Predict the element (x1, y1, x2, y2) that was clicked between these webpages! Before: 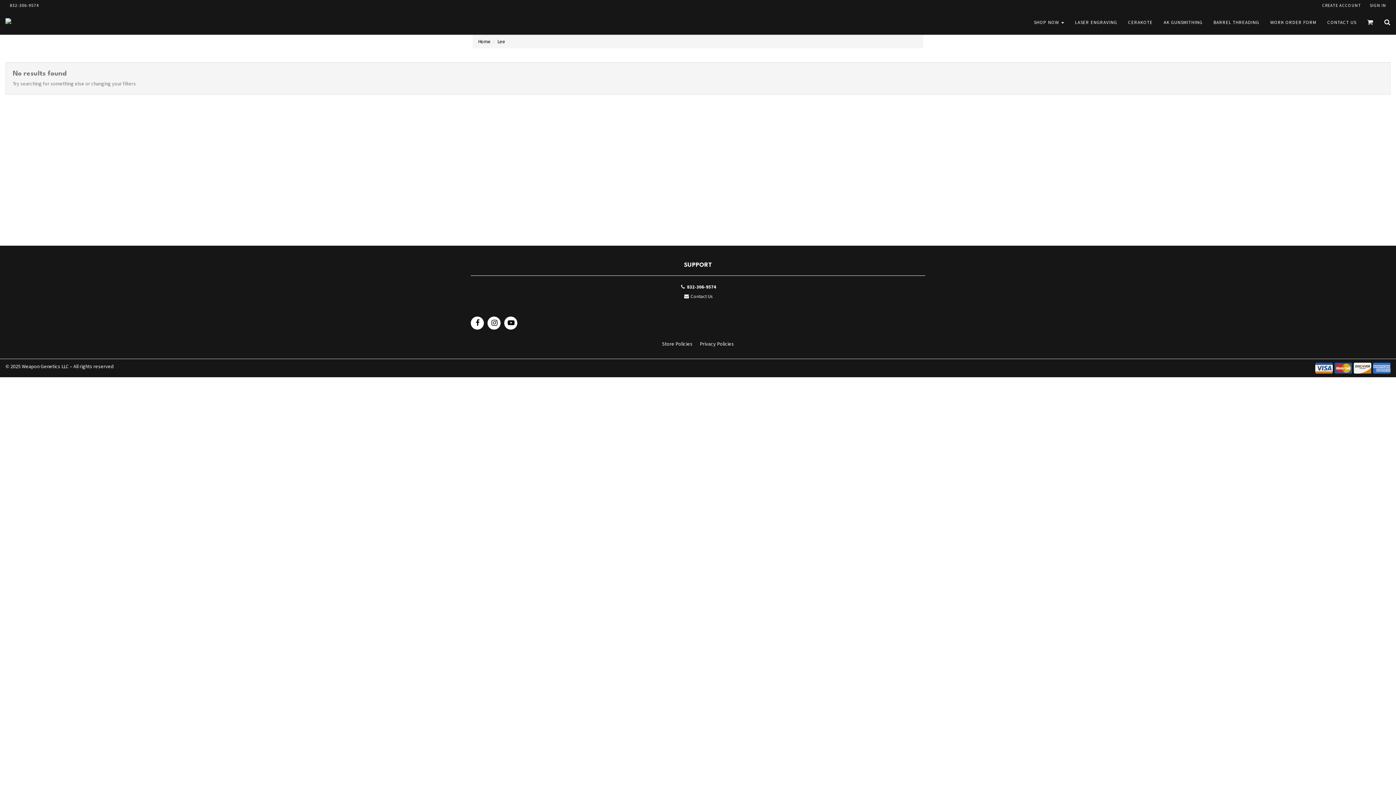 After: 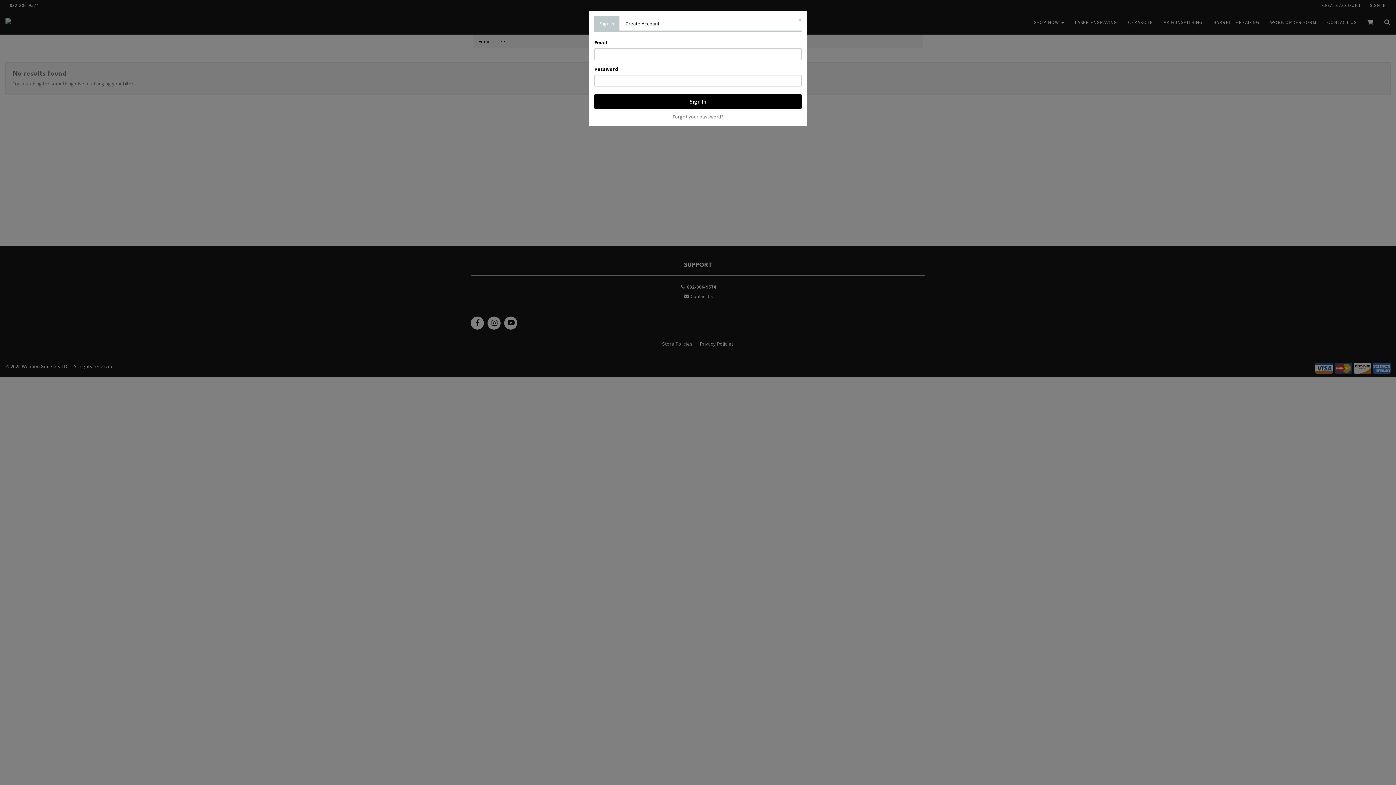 Action: bbox: (1365, 0, 1390, 10) label: SIGN IN